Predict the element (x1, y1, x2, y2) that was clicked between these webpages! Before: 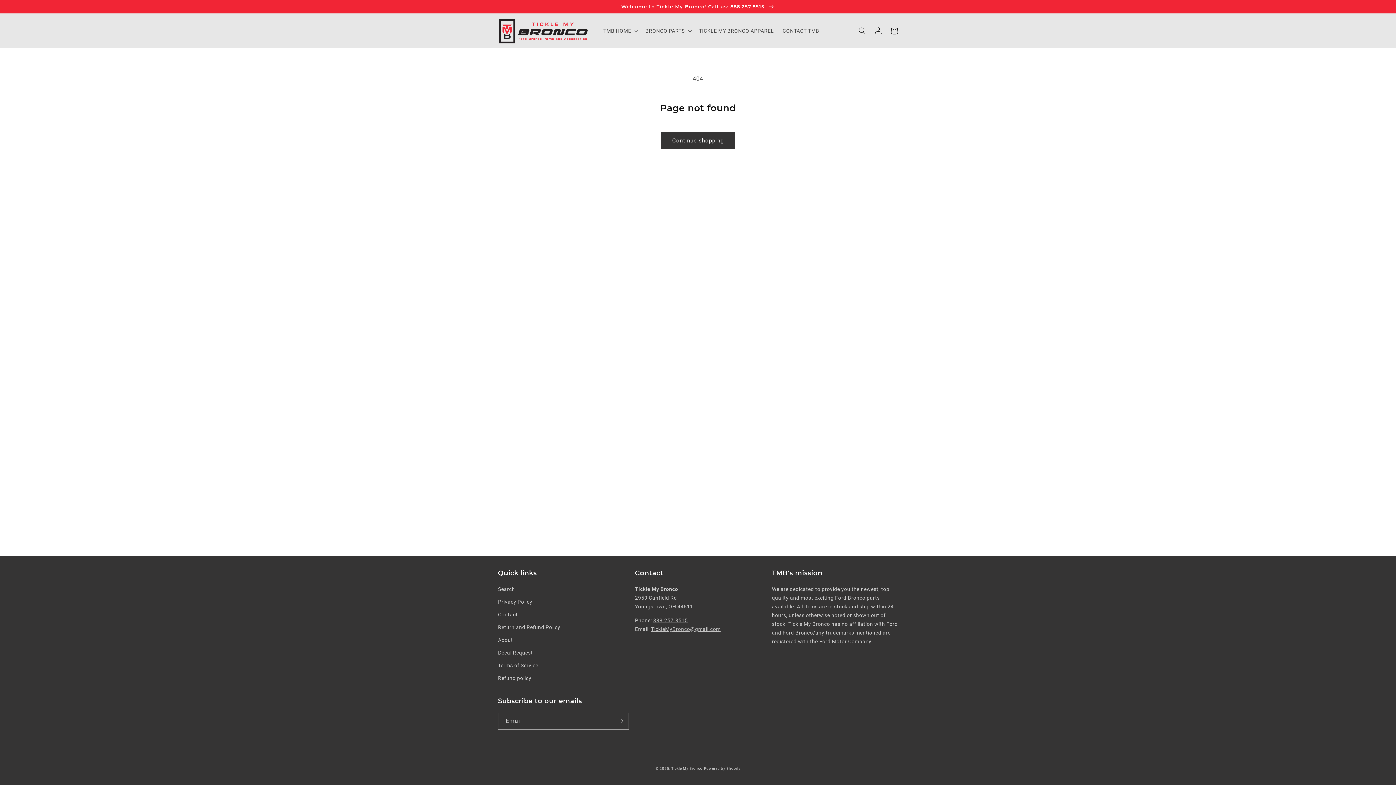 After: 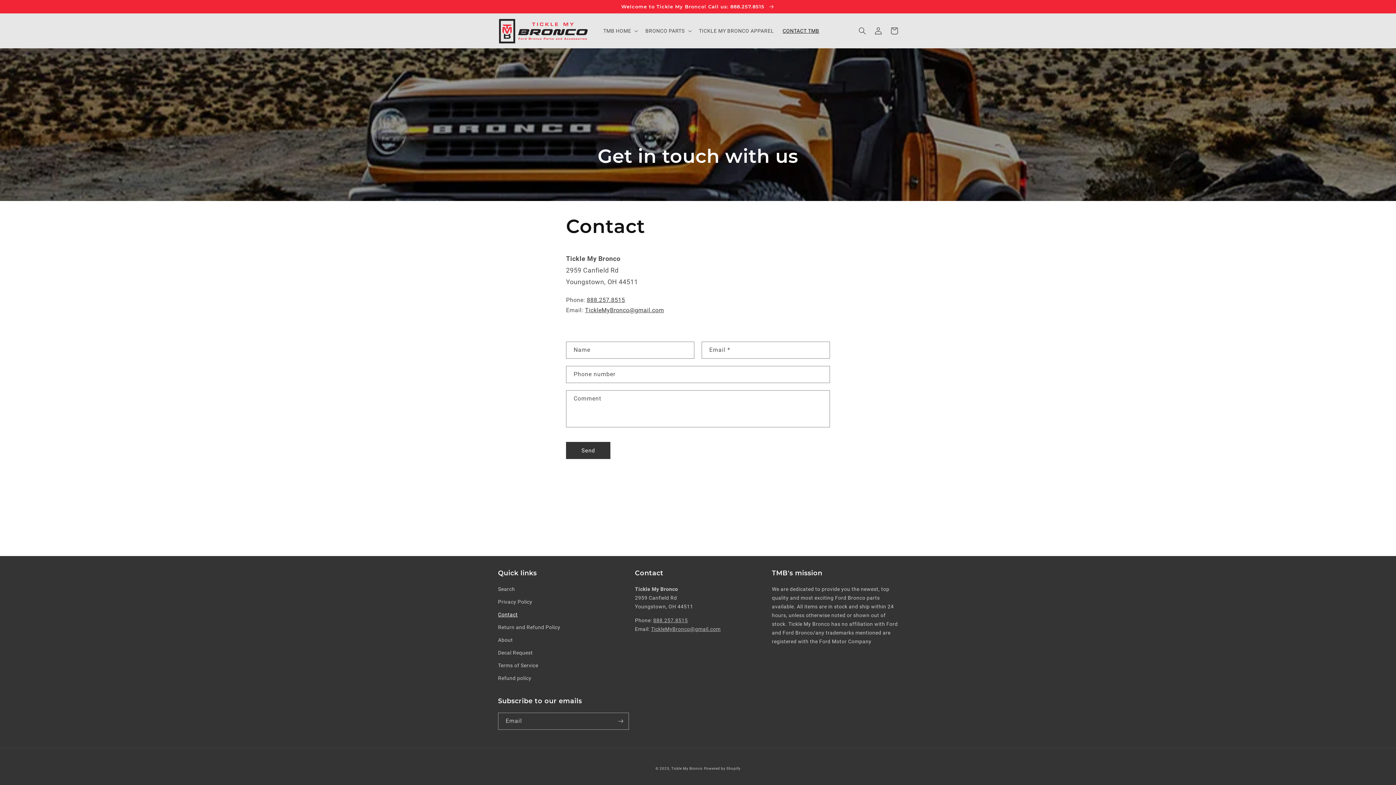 Action: bbox: (498, 608, 517, 621) label: Contact